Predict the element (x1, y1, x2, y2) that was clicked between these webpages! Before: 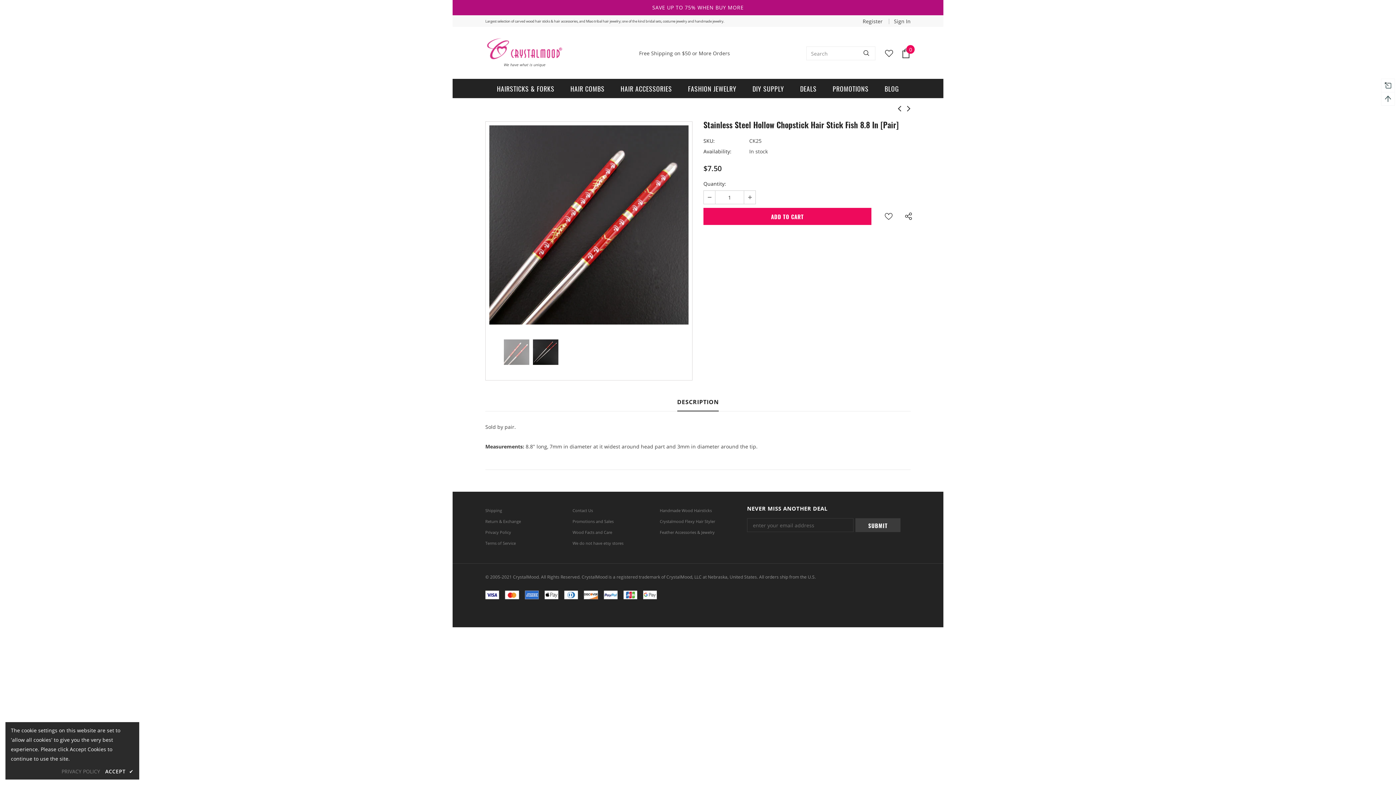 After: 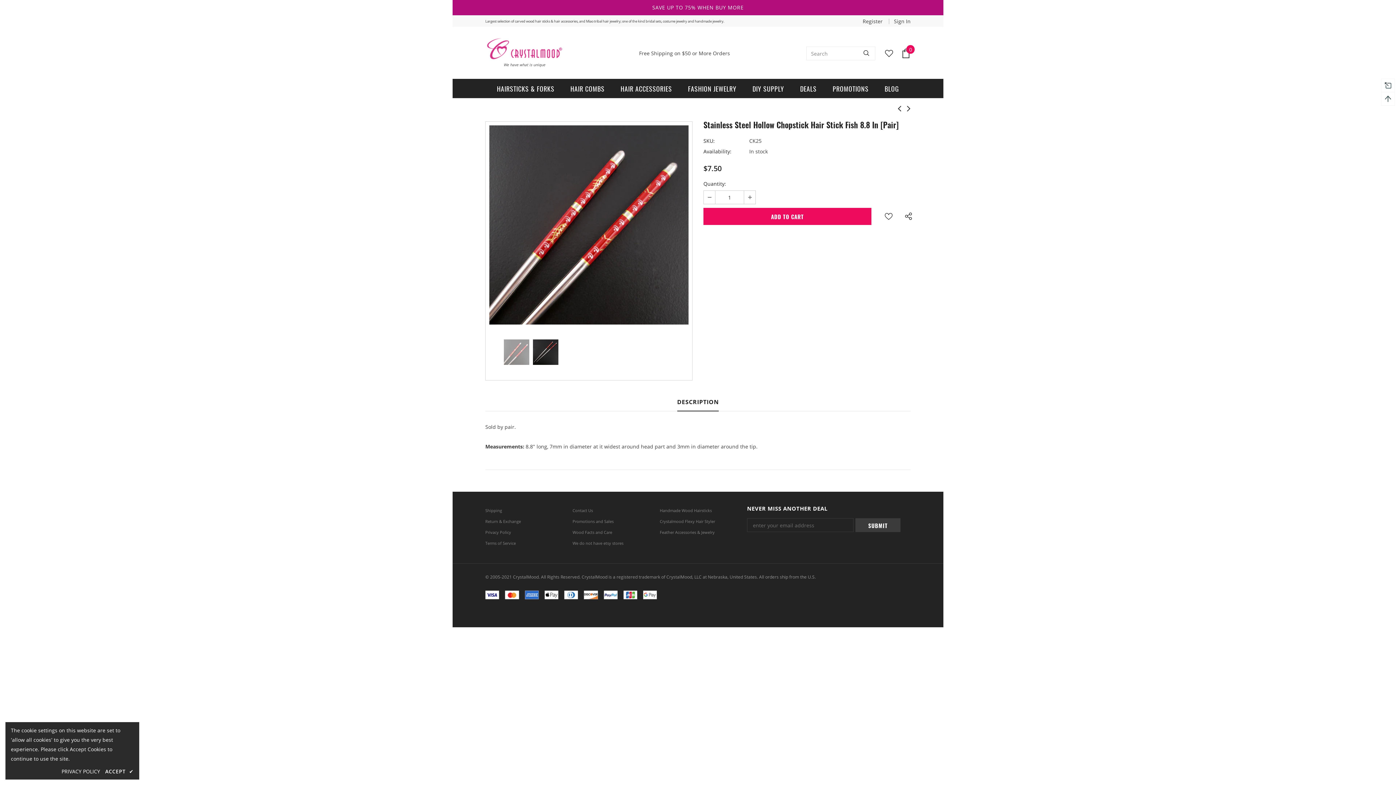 Action: label: PRIVACY POLICY bbox: (61, 767, 100, 776)